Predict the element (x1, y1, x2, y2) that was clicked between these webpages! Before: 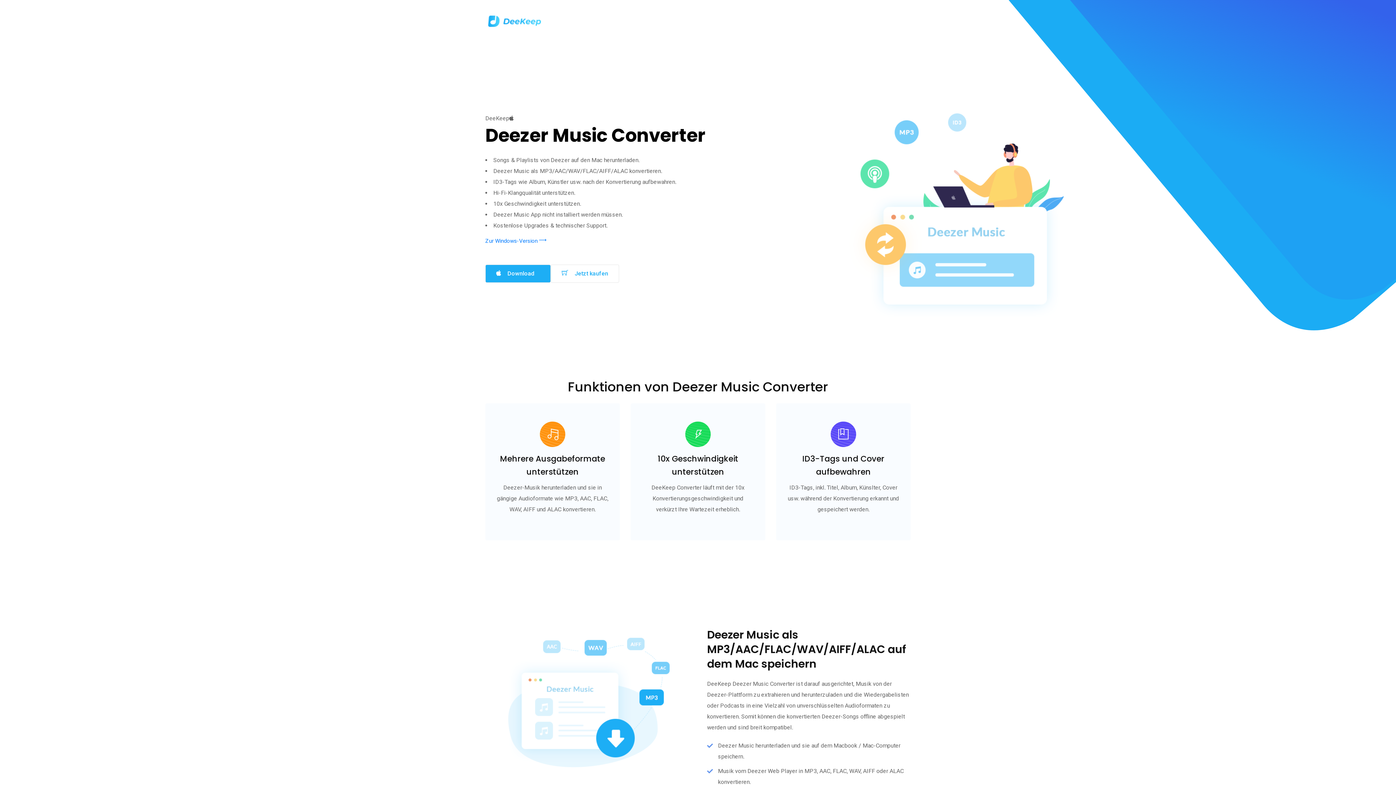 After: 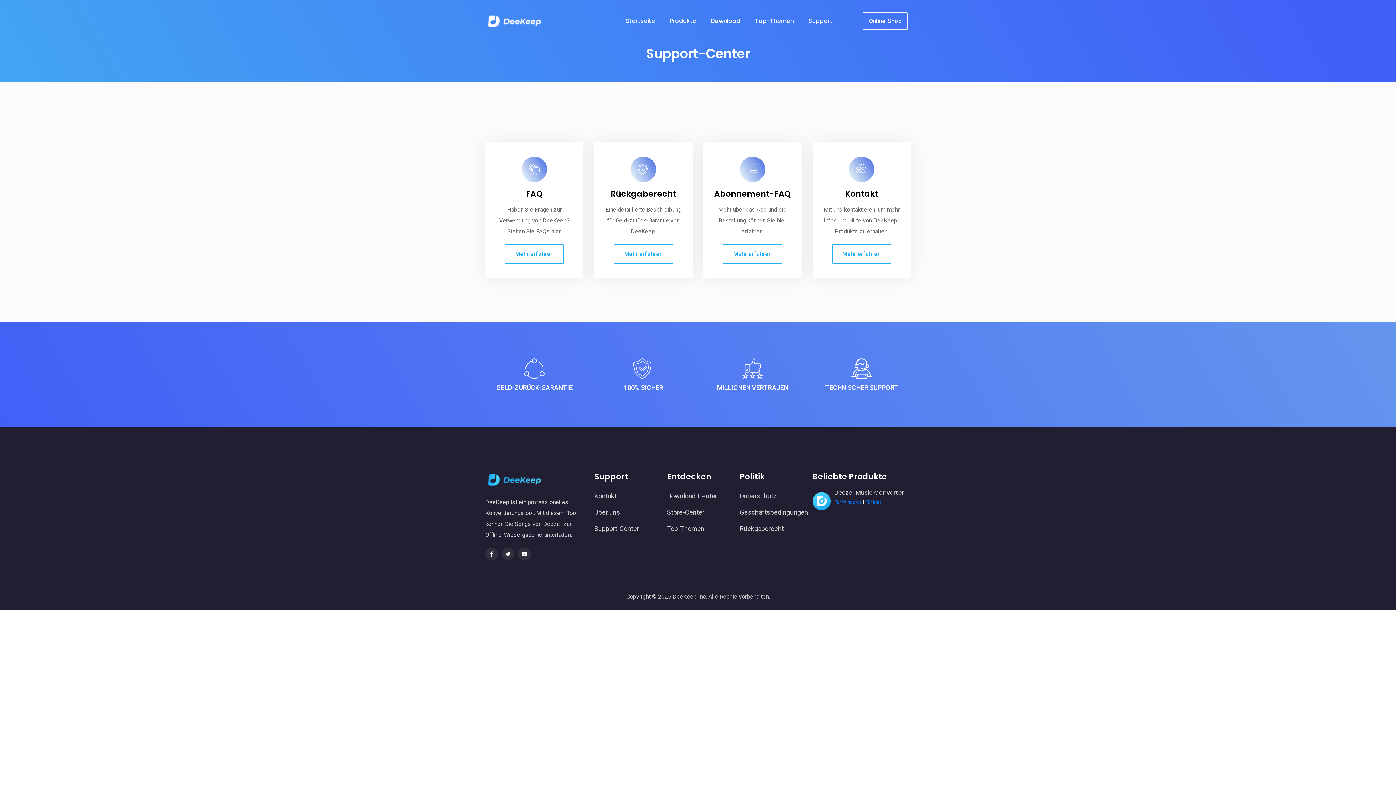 Action: label: Support bbox: (801, 0, 840, 42)